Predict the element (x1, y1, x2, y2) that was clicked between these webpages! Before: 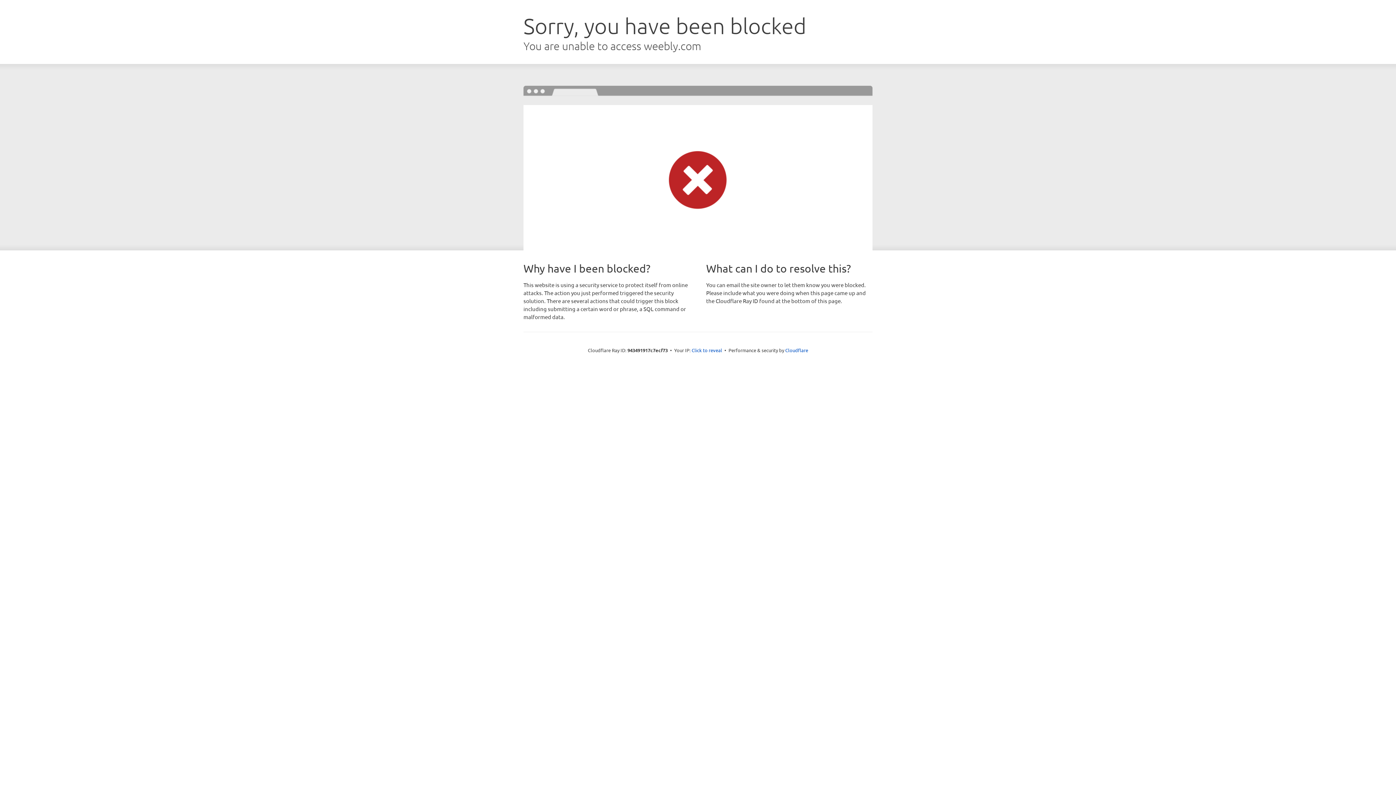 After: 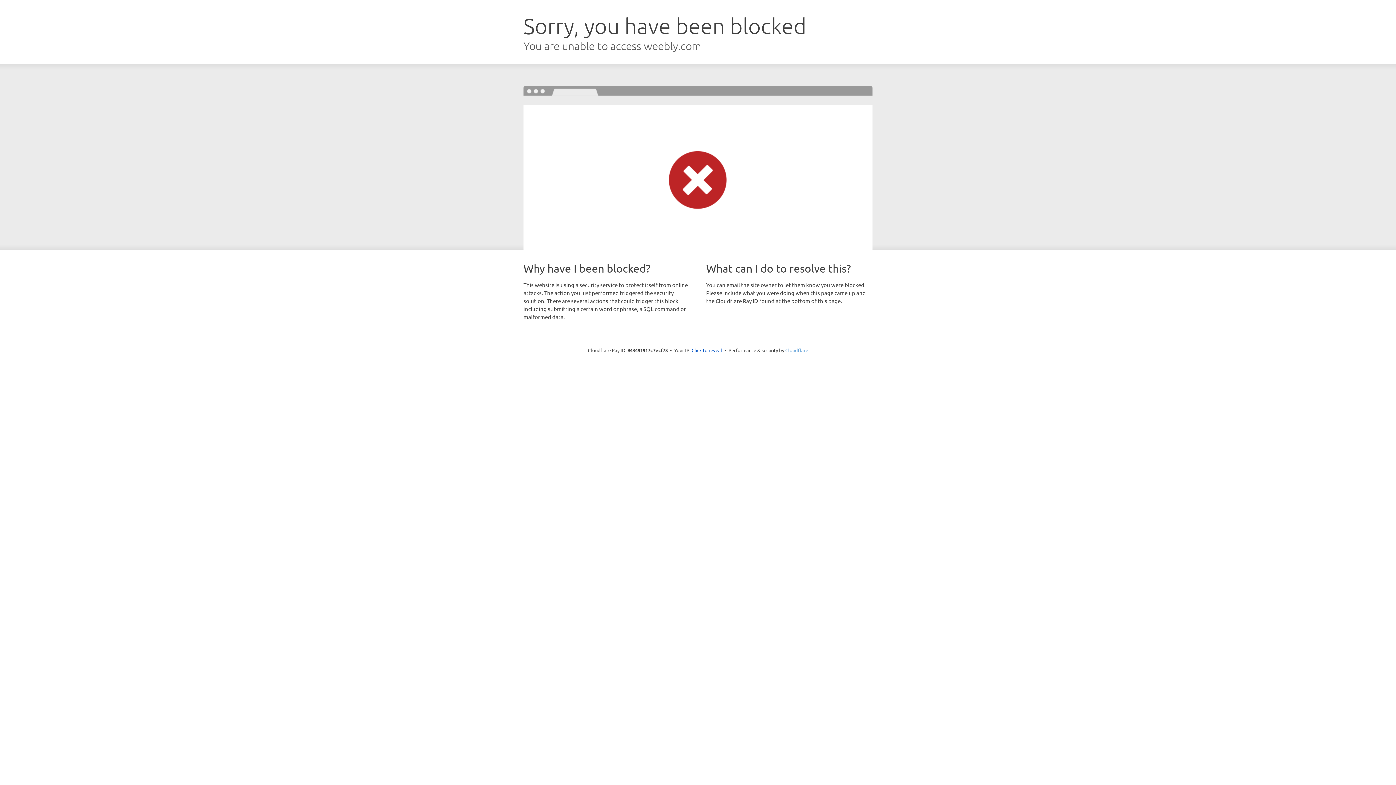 Action: label: Cloudflare bbox: (785, 347, 808, 353)